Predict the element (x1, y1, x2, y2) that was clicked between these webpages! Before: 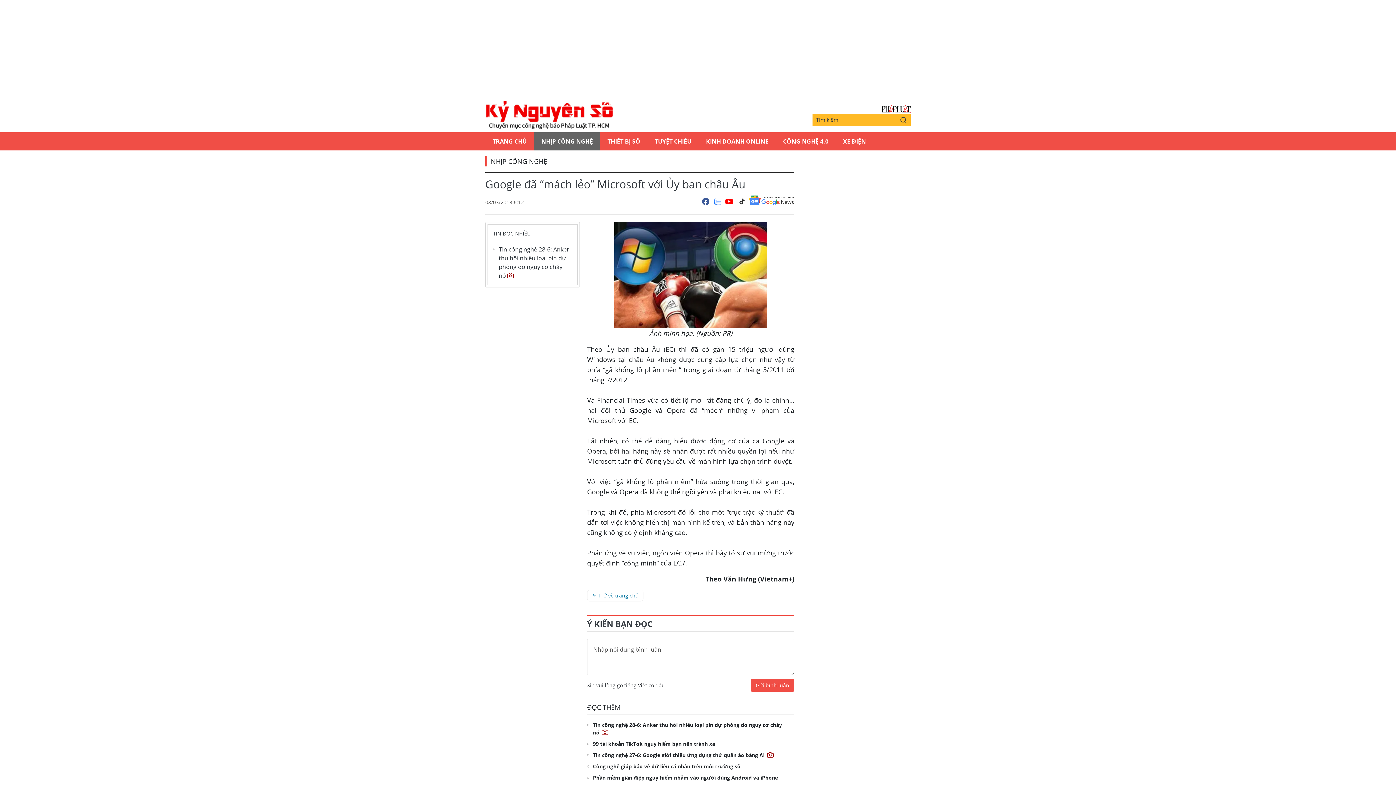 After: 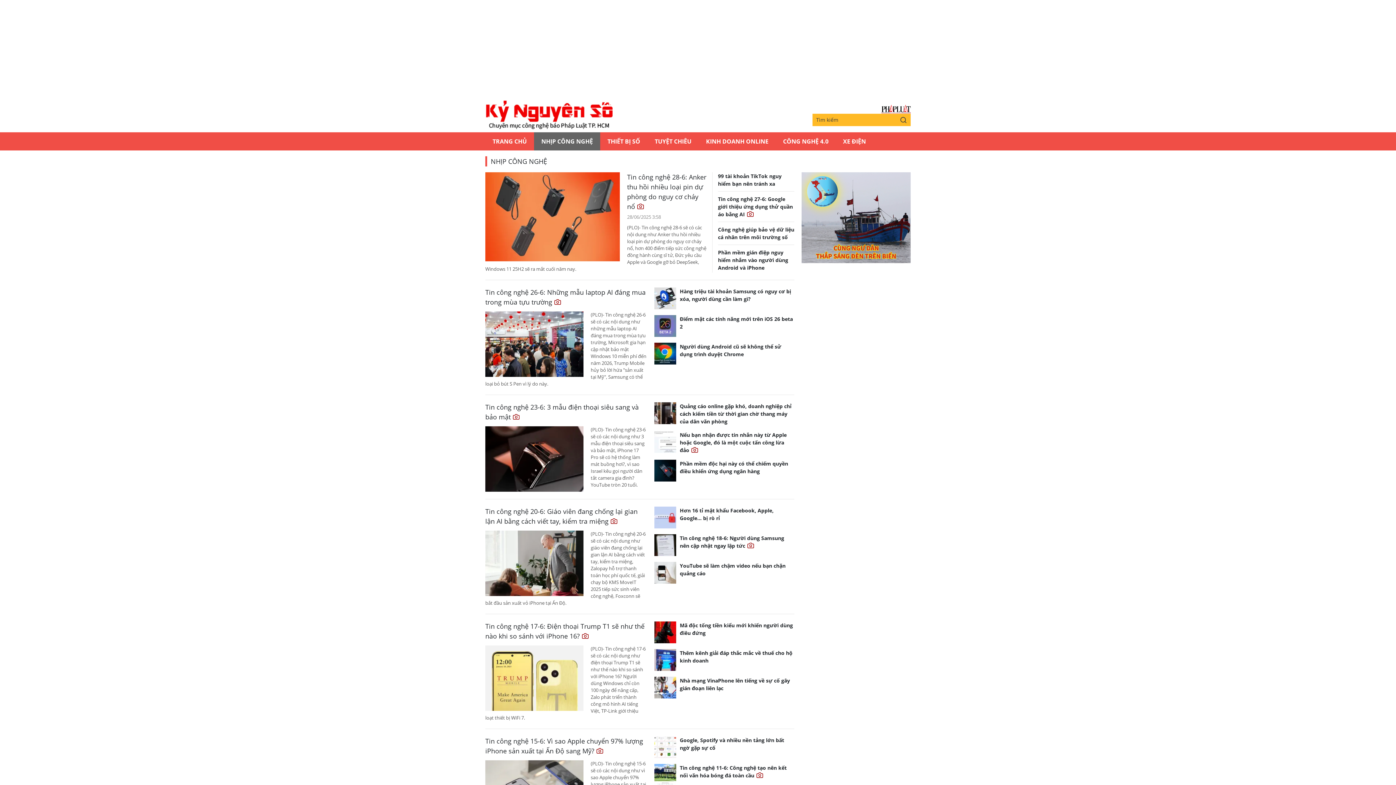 Action: label: NHỊP CÔNG NGHỆ bbox: (490, 156, 547, 166)